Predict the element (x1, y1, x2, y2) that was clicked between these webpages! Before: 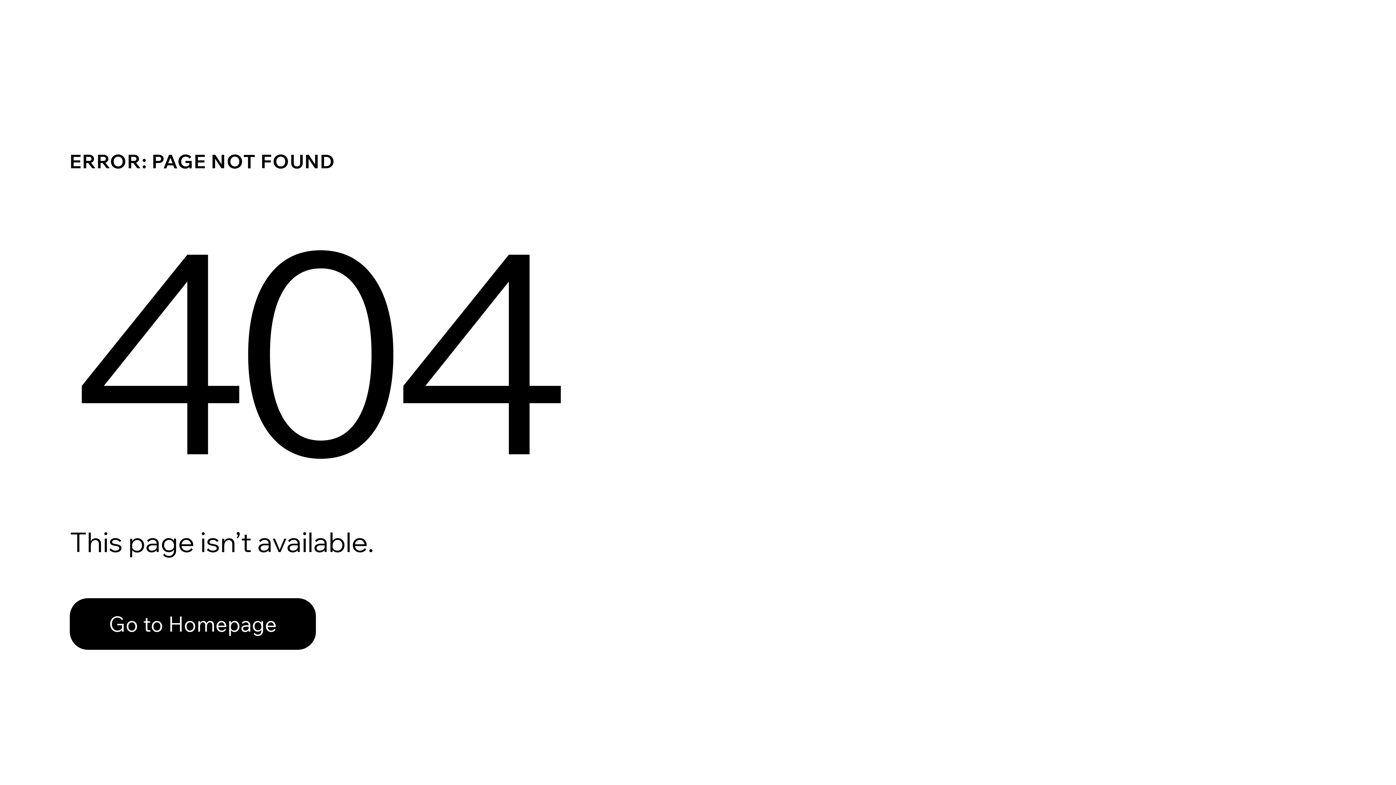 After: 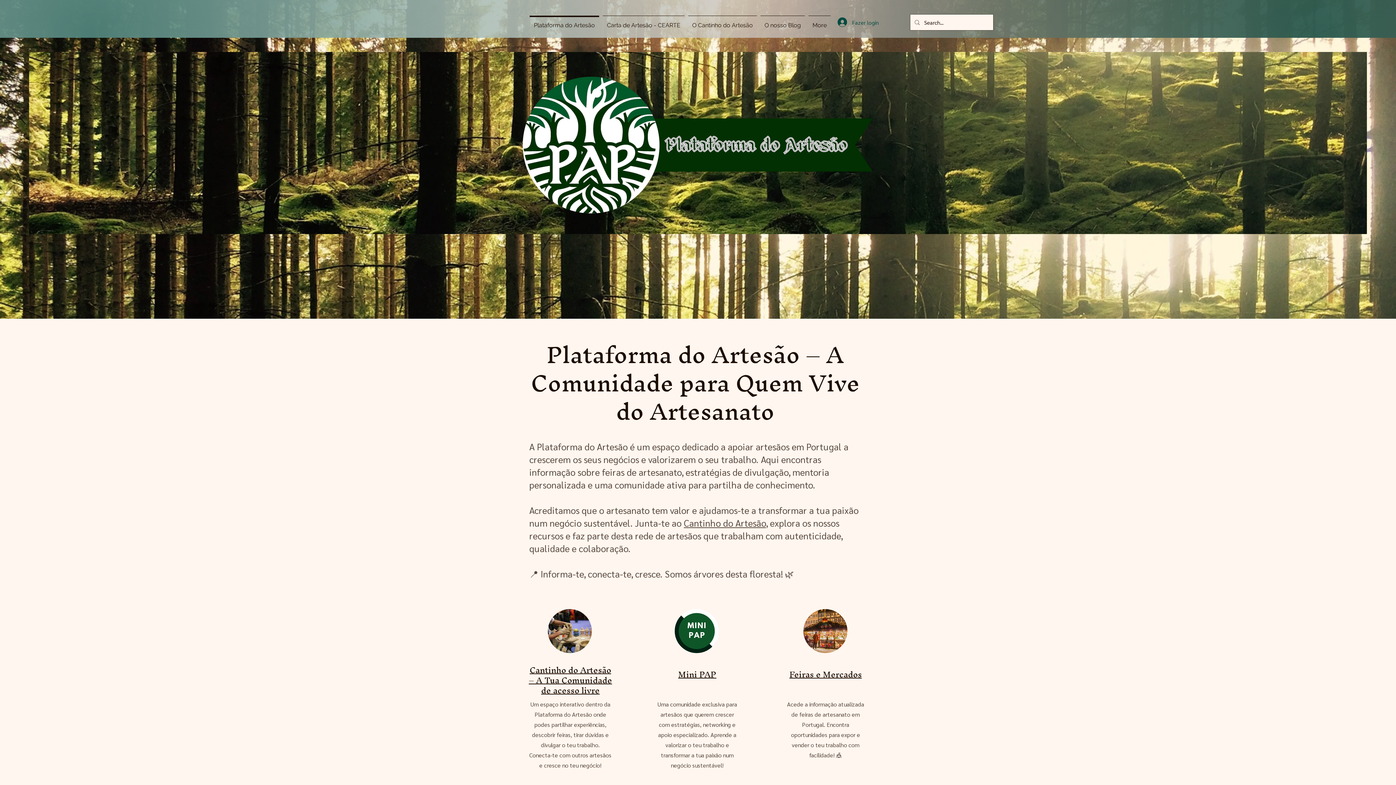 Action: label: Go to Homepage bbox: (69, 598, 316, 650)